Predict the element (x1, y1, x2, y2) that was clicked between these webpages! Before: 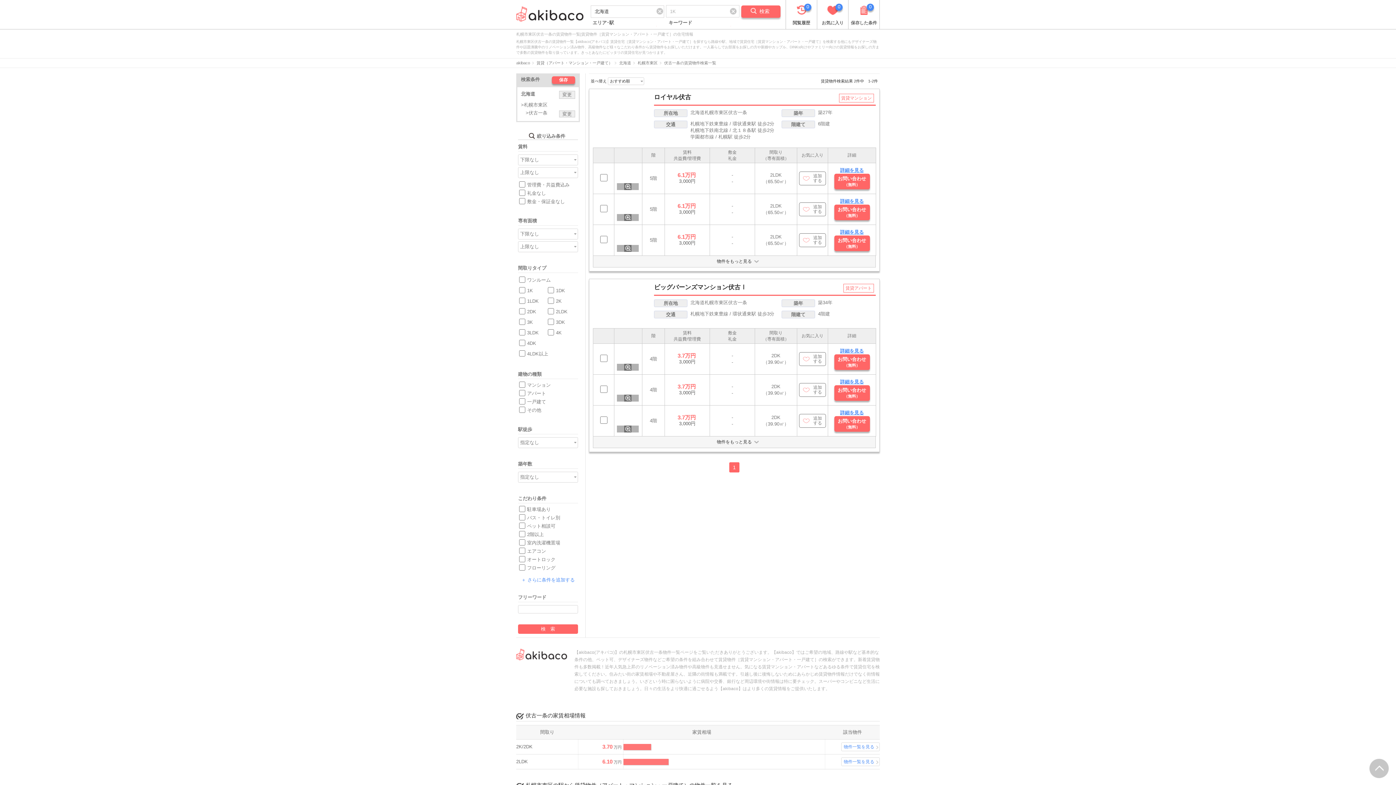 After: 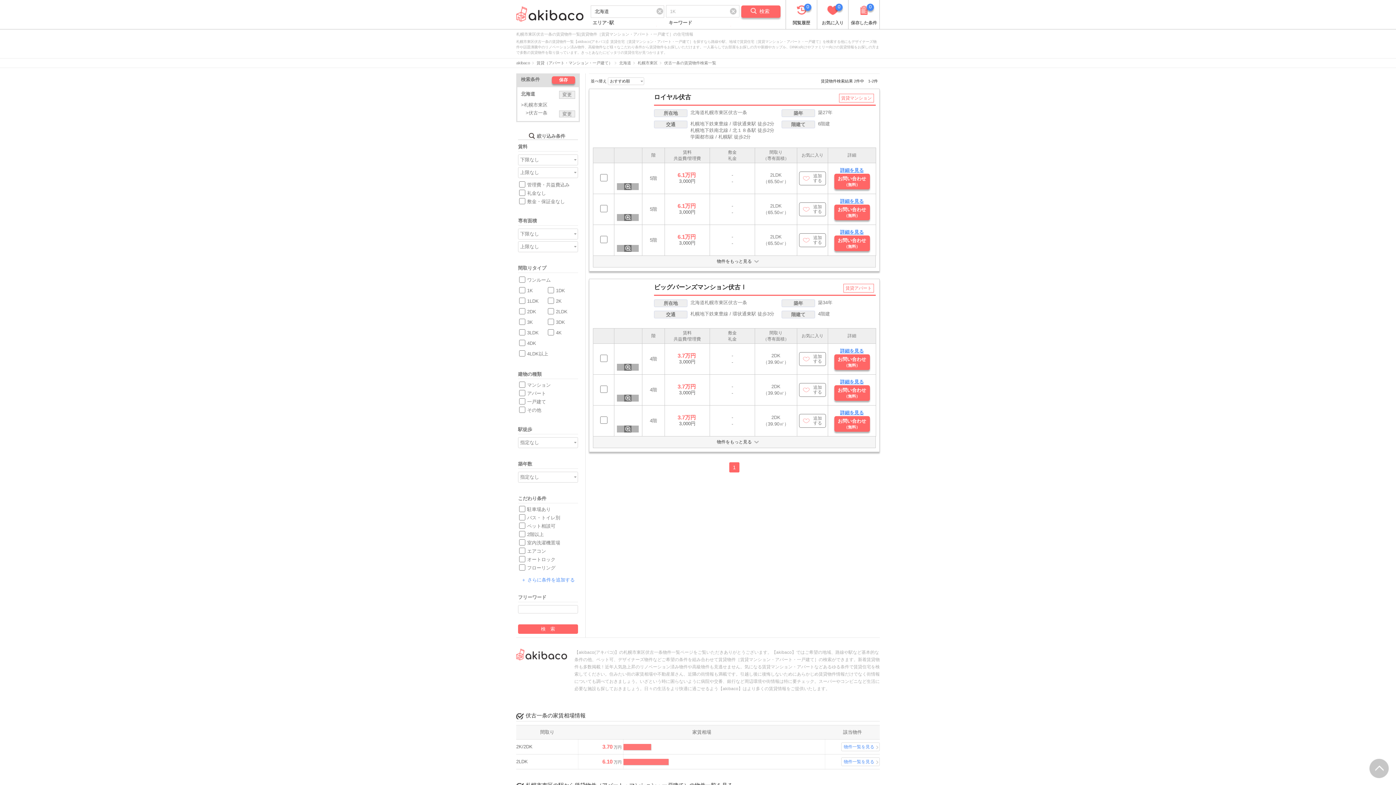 Action: bbox: (834, 235, 870, 251) label: お問い合わせ
（無料）